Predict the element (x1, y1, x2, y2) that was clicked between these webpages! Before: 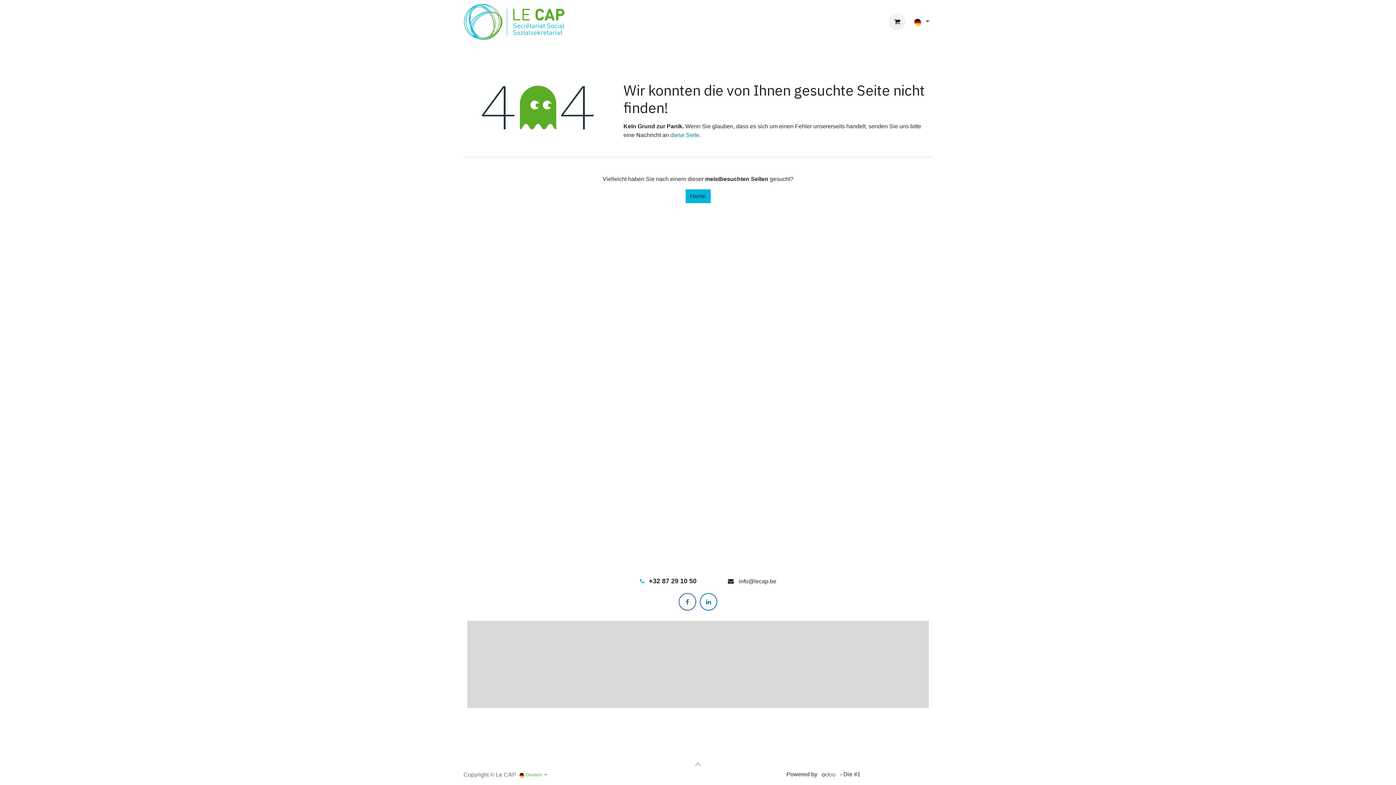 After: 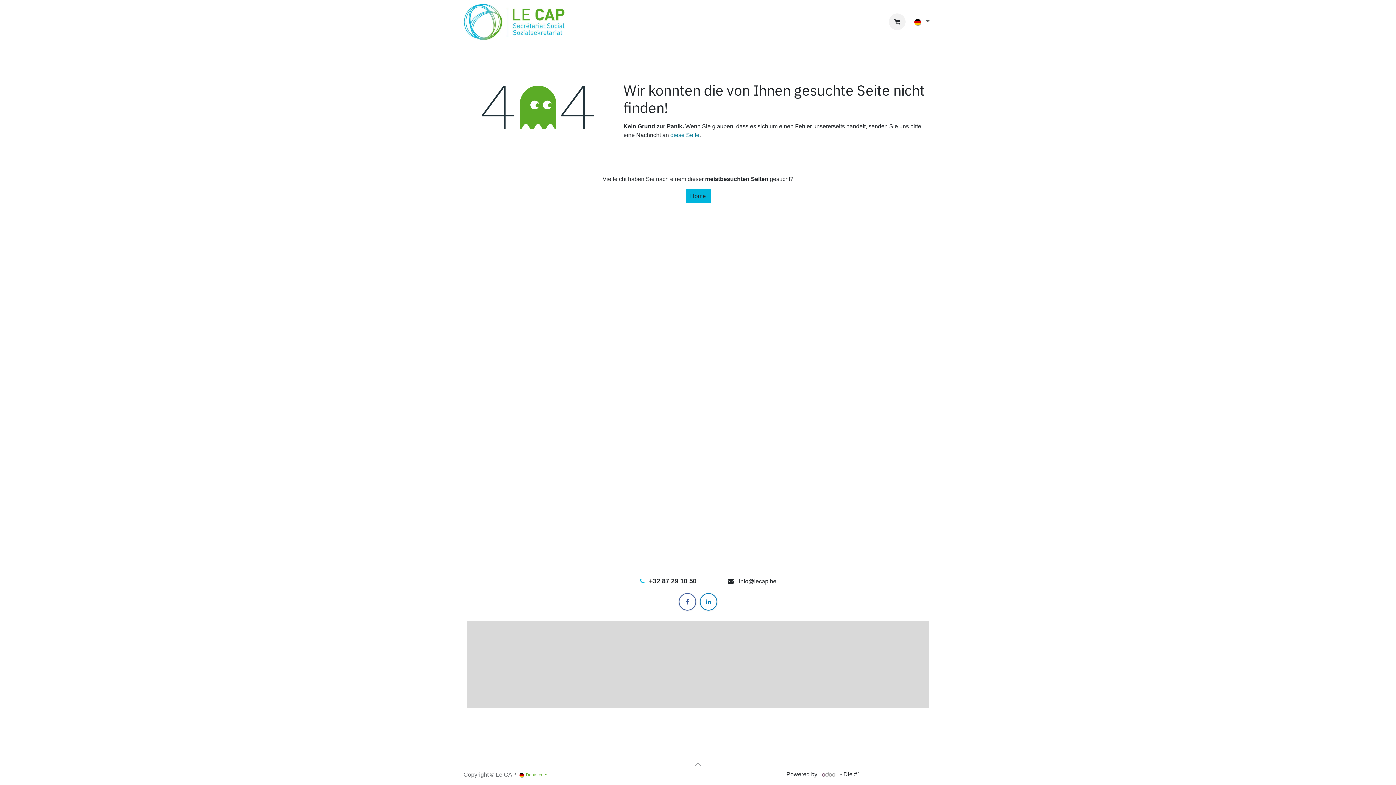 Action: bbox: (670, 132, 699, 138) label: diese Seite